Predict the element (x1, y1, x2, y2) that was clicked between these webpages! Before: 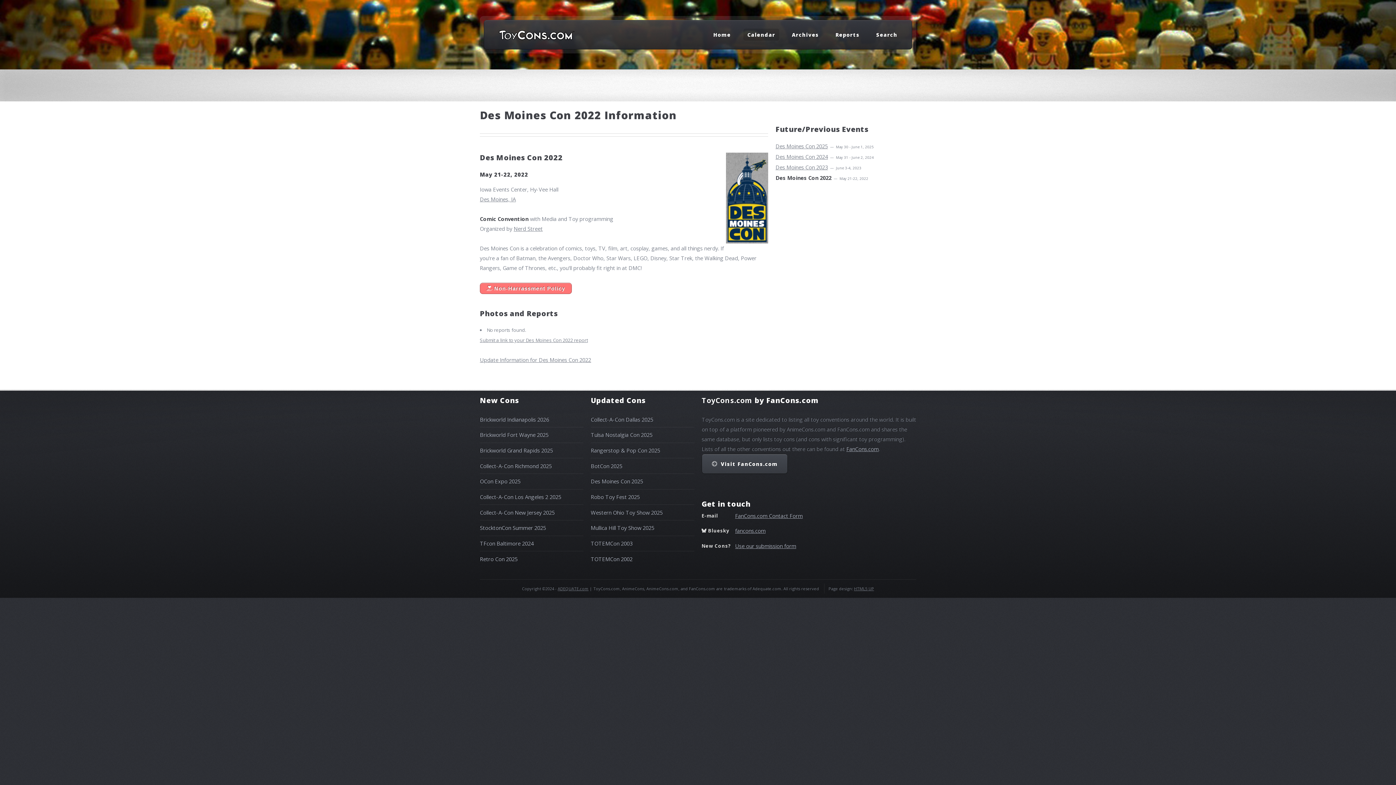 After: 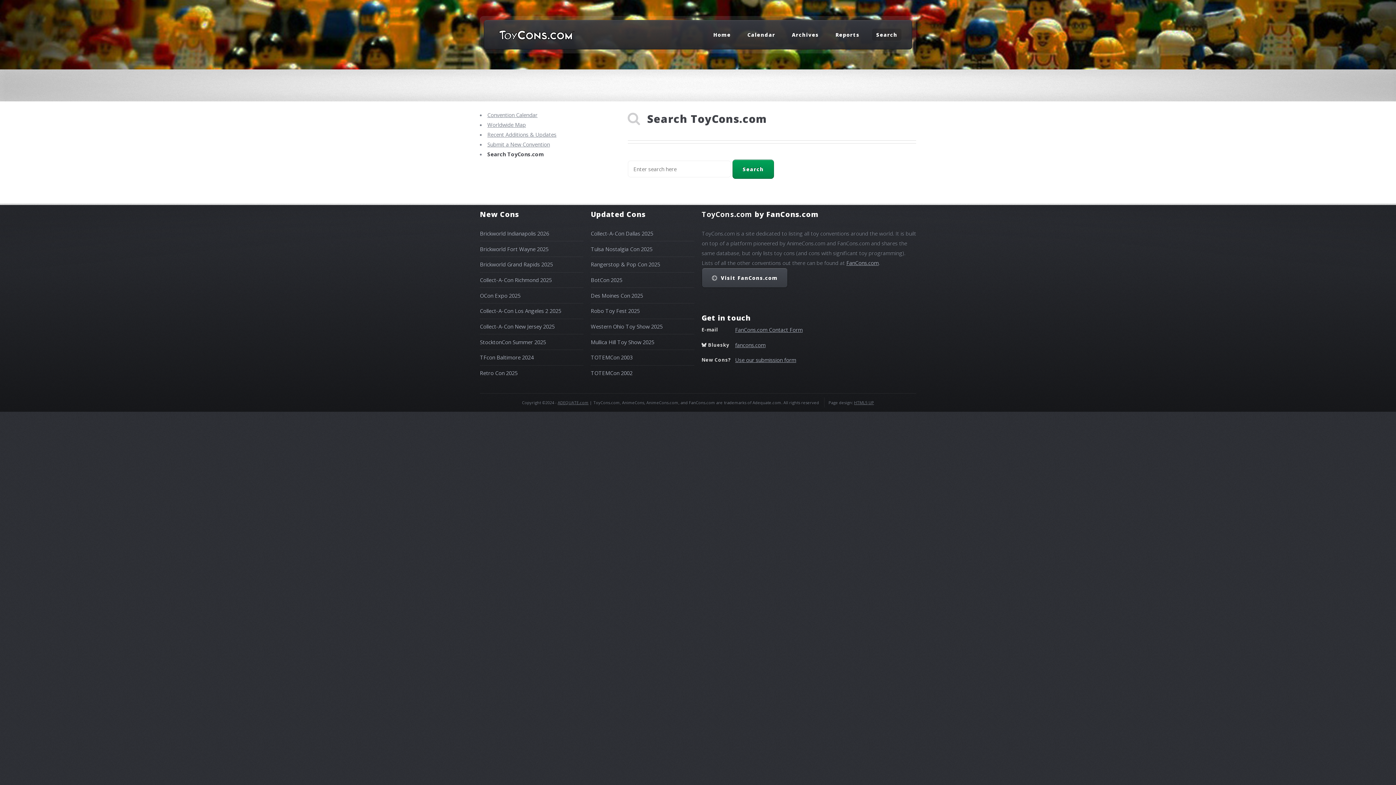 Action: label: Search bbox: (872, 28, 901, 40)